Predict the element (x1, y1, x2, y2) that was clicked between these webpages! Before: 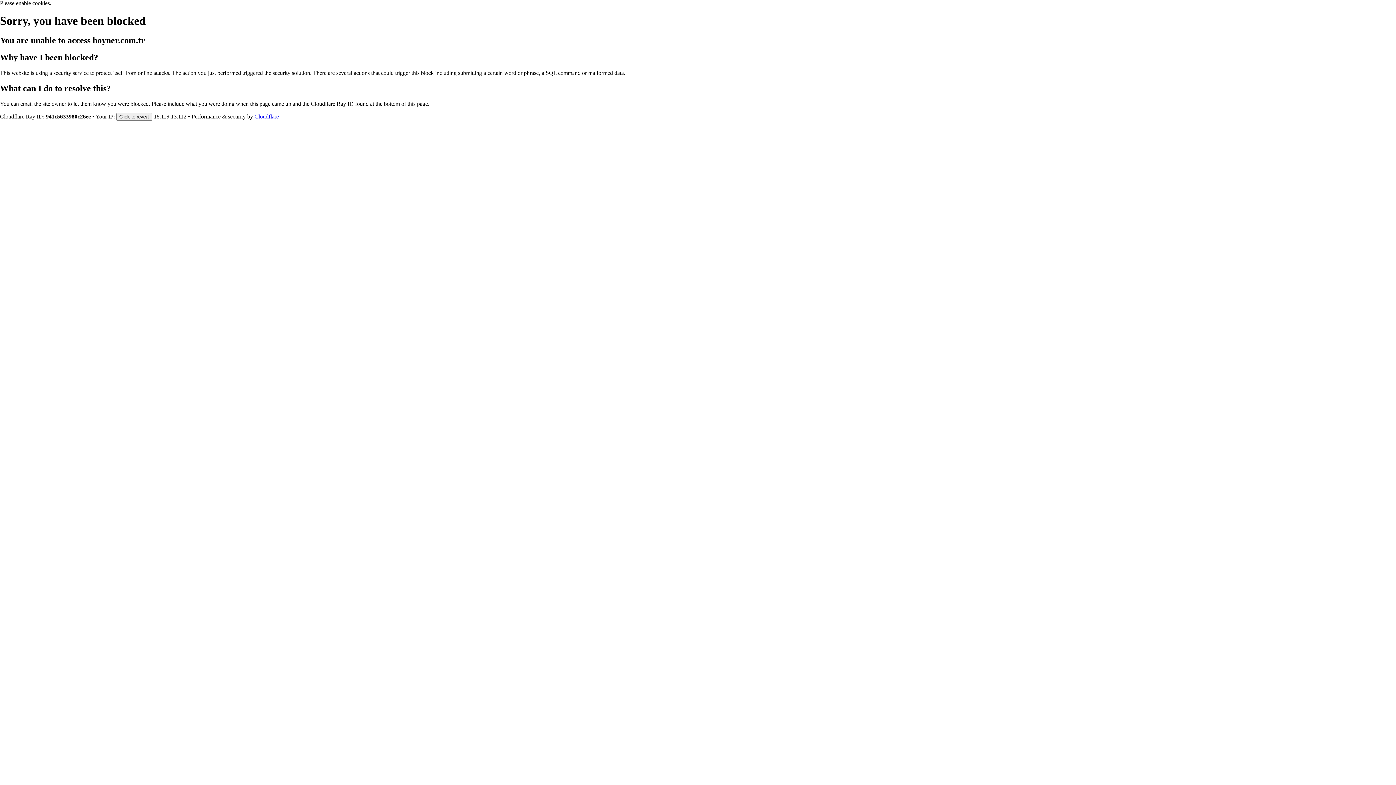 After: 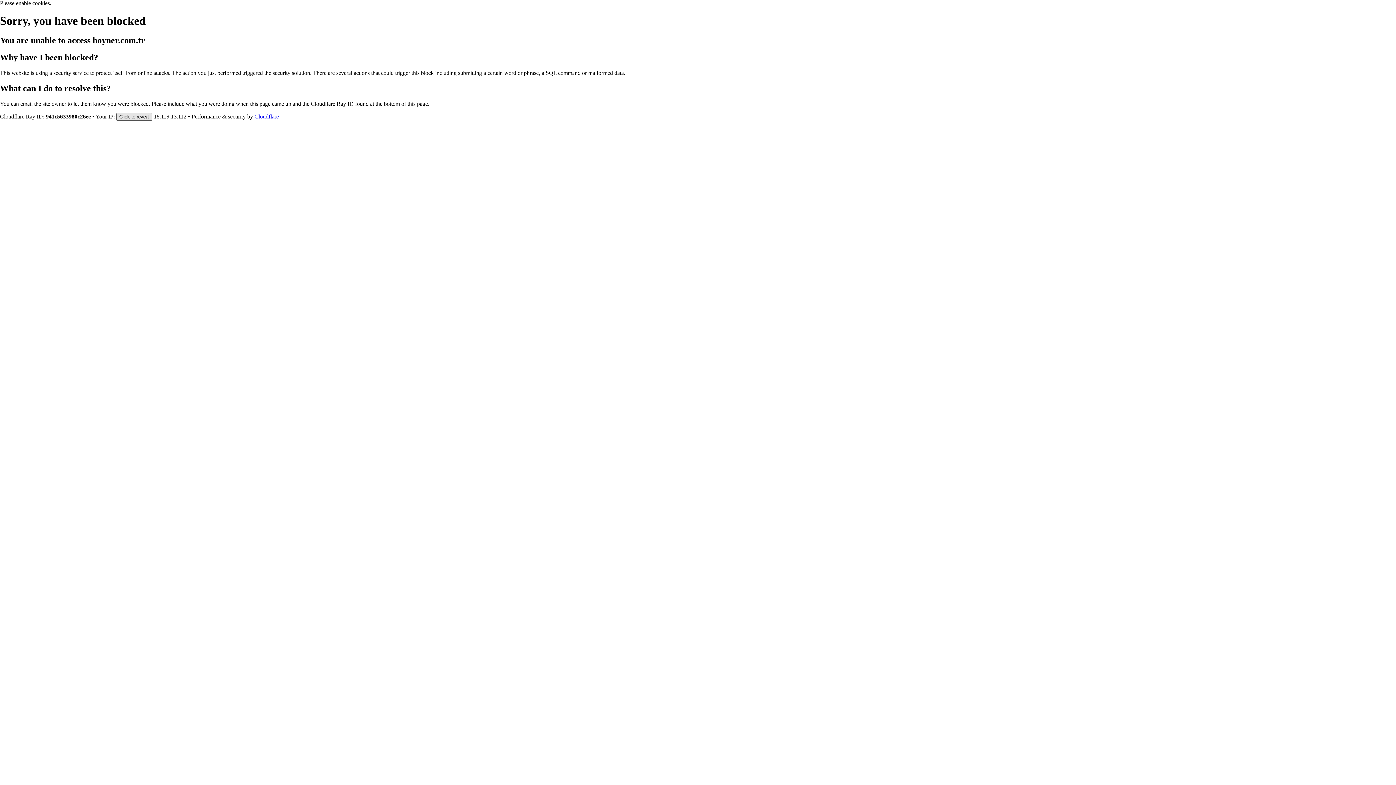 Action: bbox: (116, 112, 152, 120) label: Click to reveal